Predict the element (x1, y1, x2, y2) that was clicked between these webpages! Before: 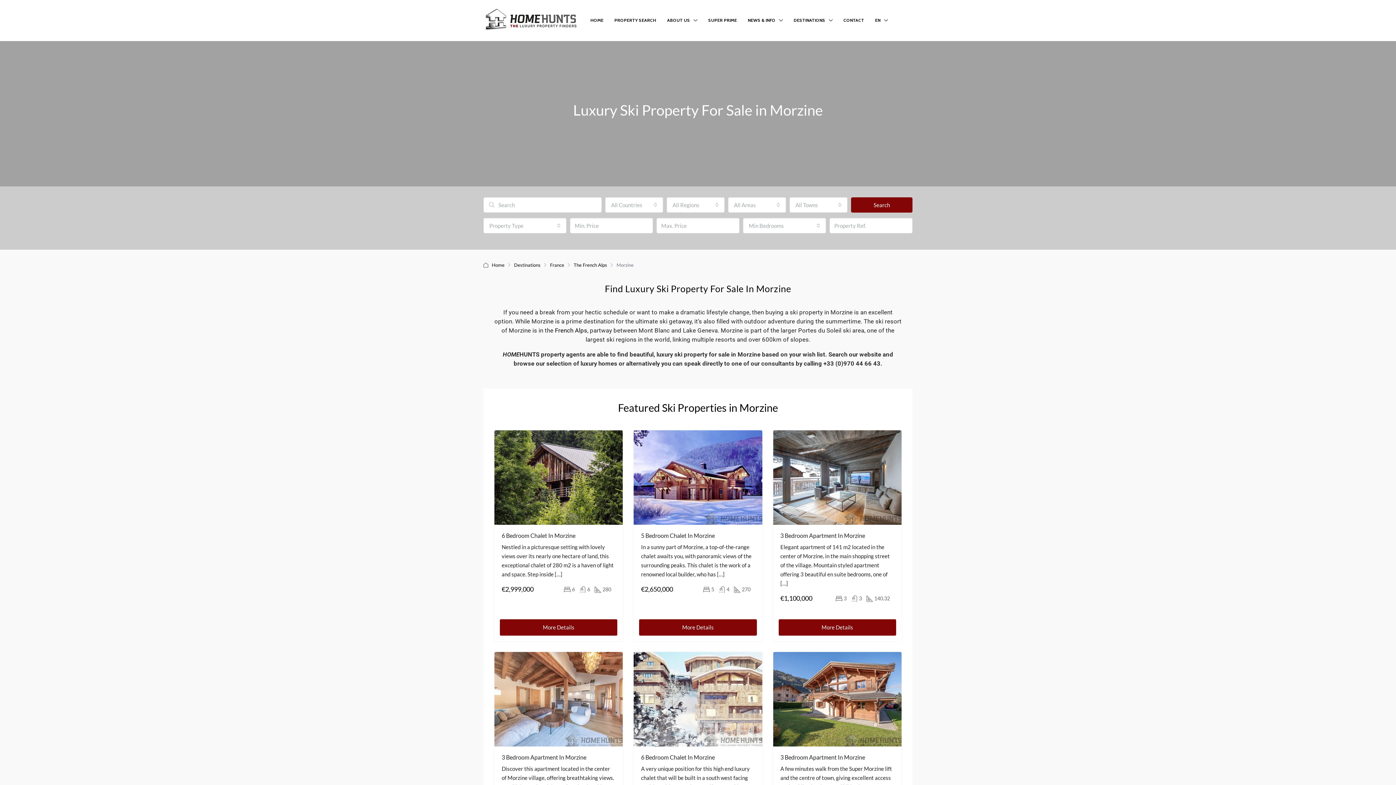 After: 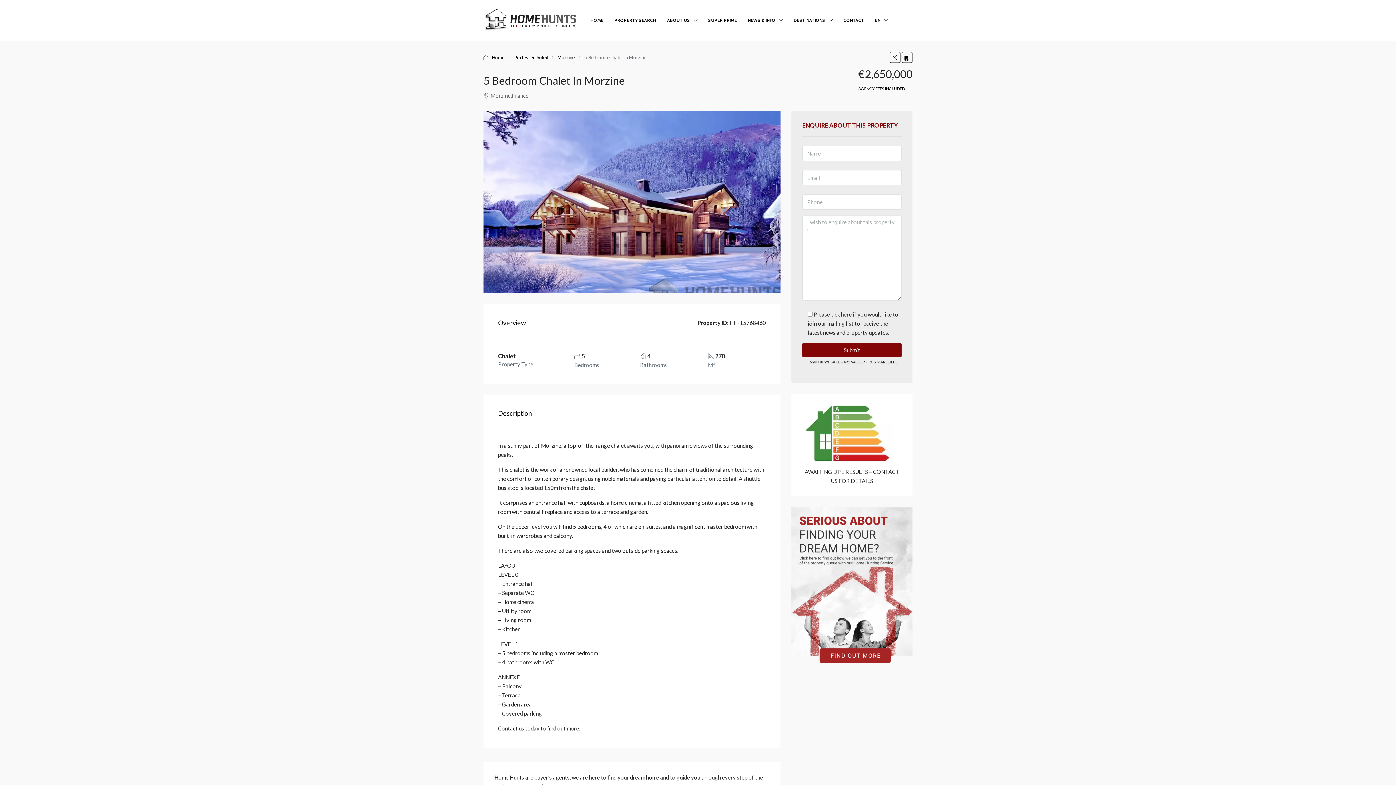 Action: label: 5 Bedroom Chalet In Morzine bbox: (641, 532, 715, 539)